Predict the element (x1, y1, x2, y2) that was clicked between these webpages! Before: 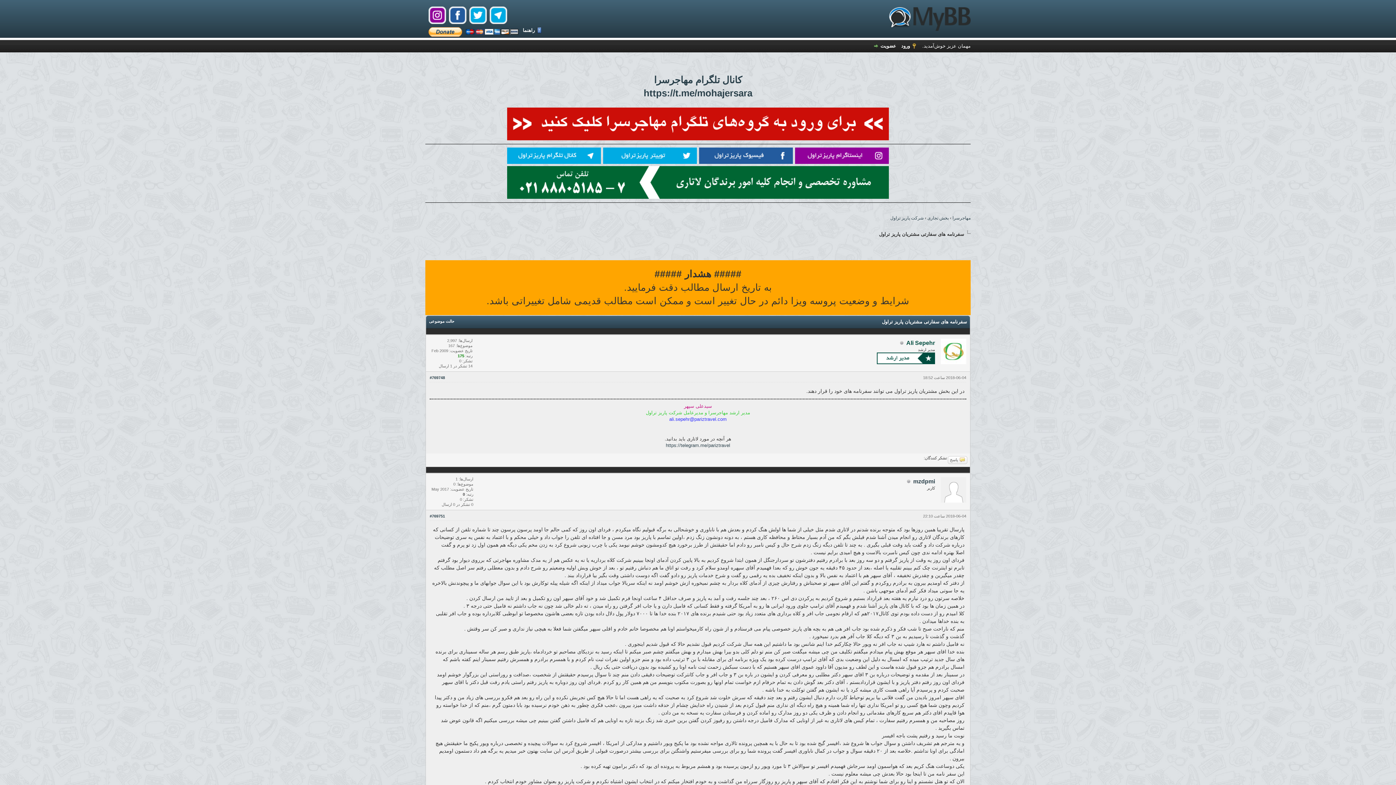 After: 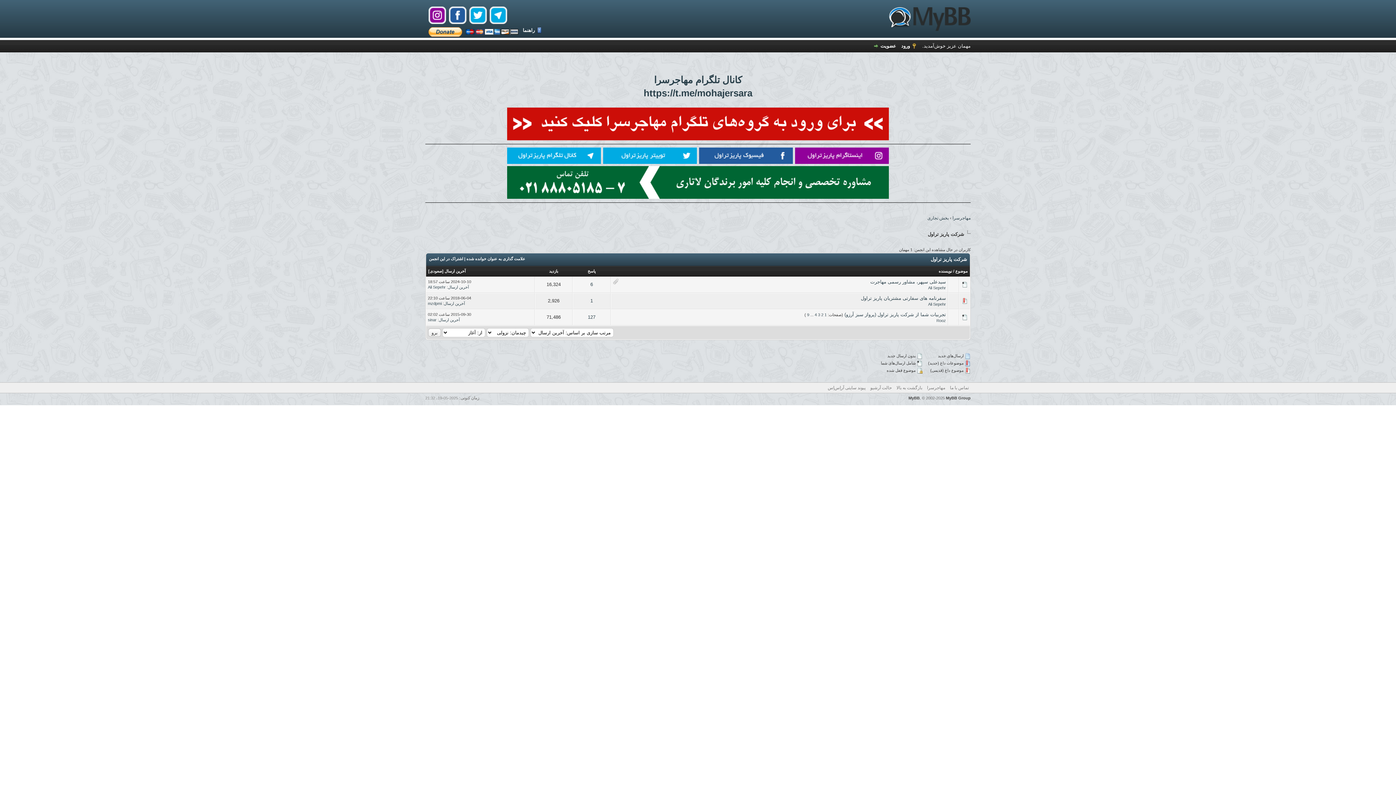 Action: bbox: (890, 215, 924, 220) label: شرکت پاریز تراول